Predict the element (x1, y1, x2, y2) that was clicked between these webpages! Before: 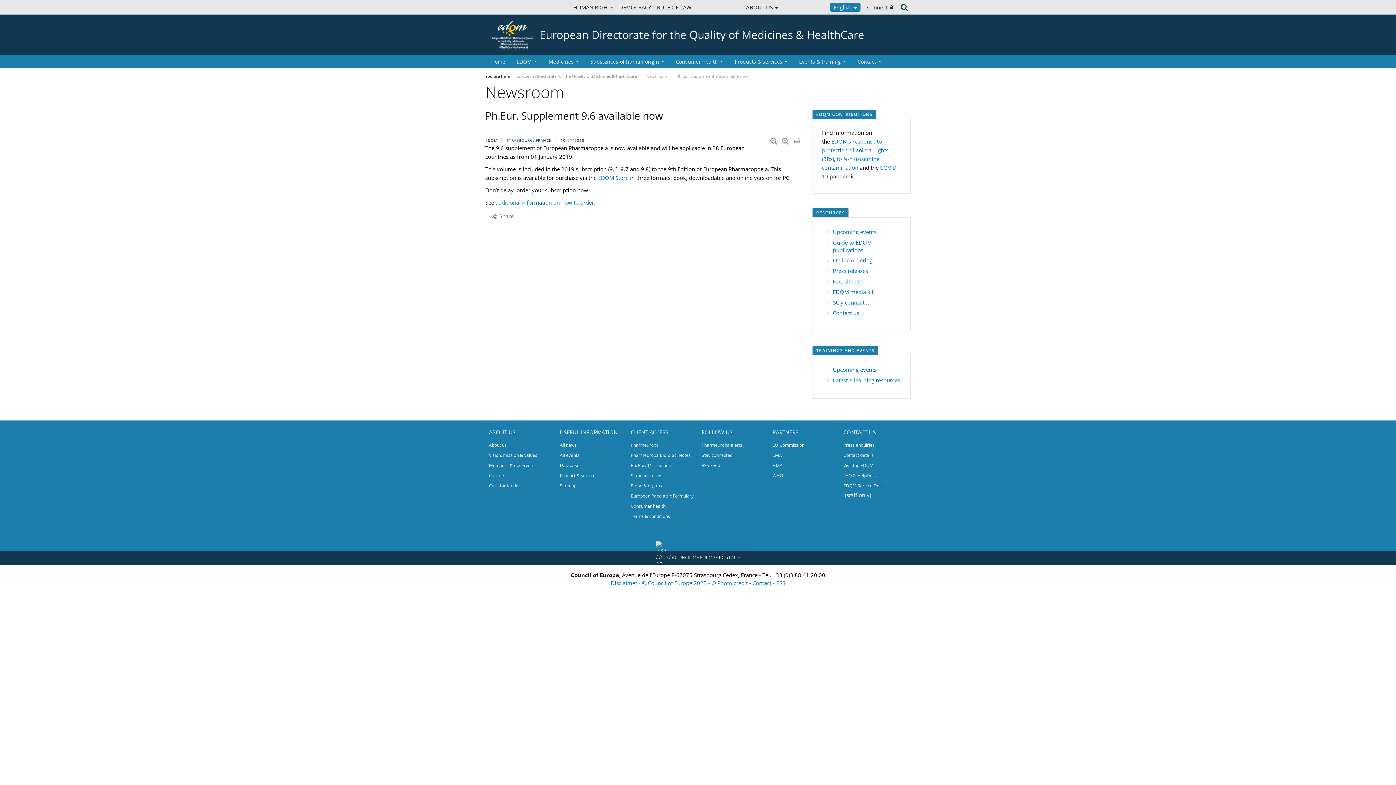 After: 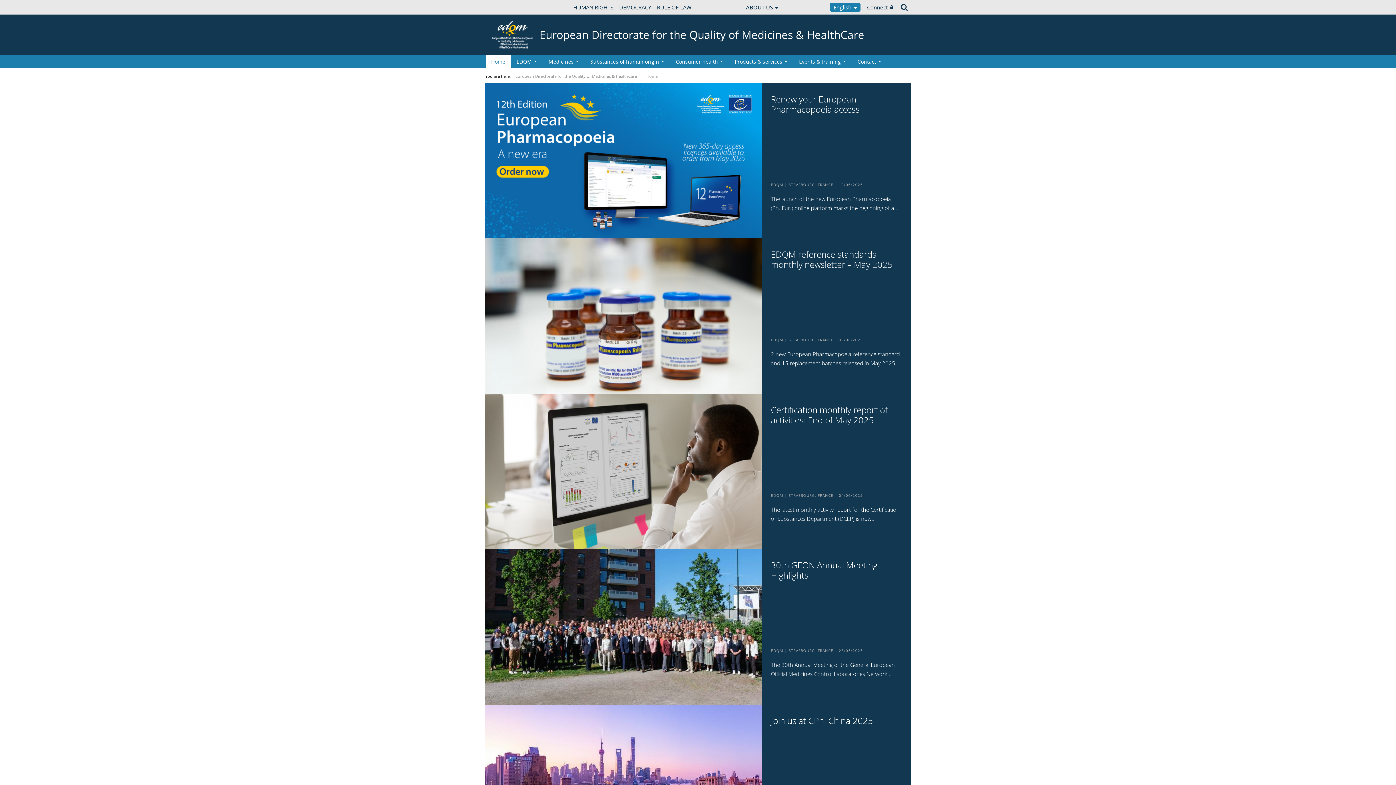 Action: label: European Directorate for the Quality of Medicines & HealthCare bbox: (539, 27, 864, 41)